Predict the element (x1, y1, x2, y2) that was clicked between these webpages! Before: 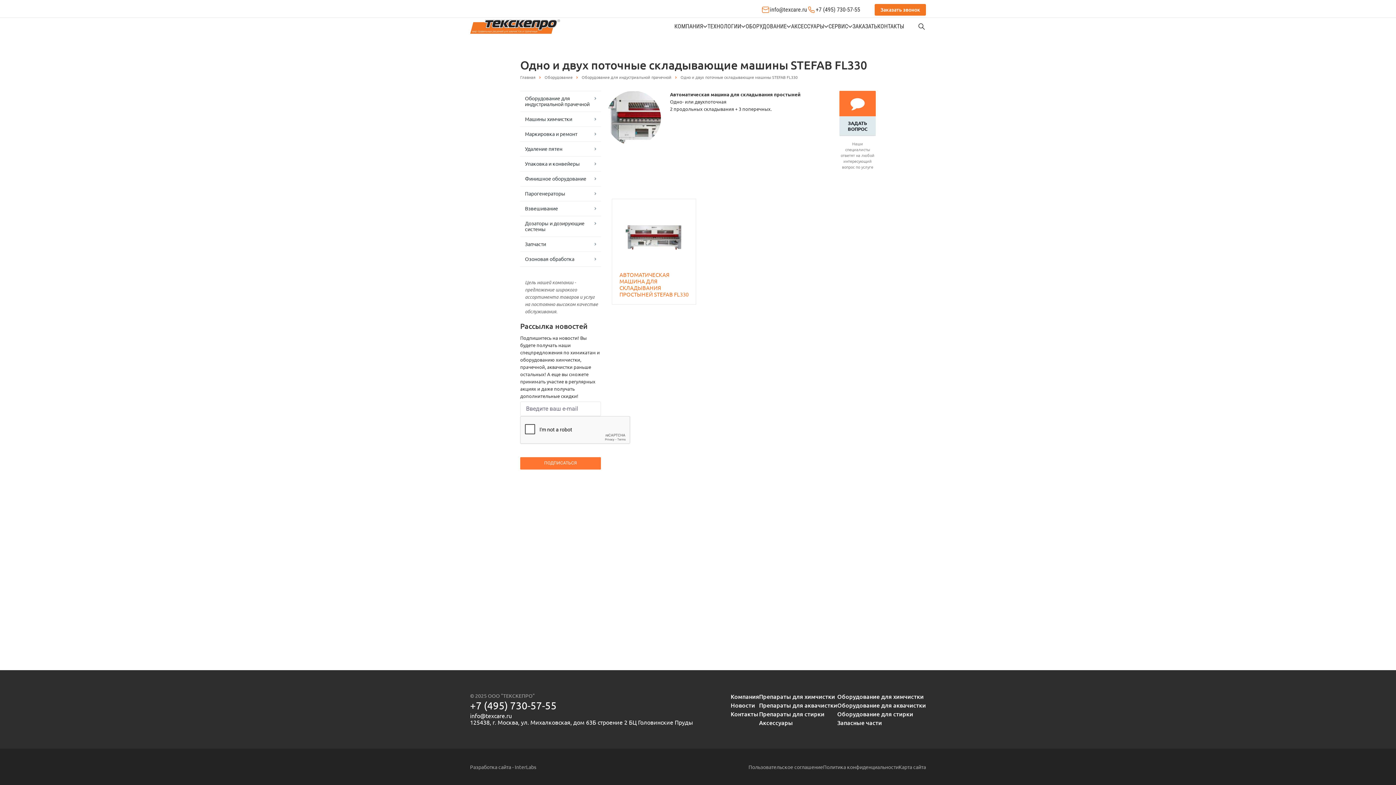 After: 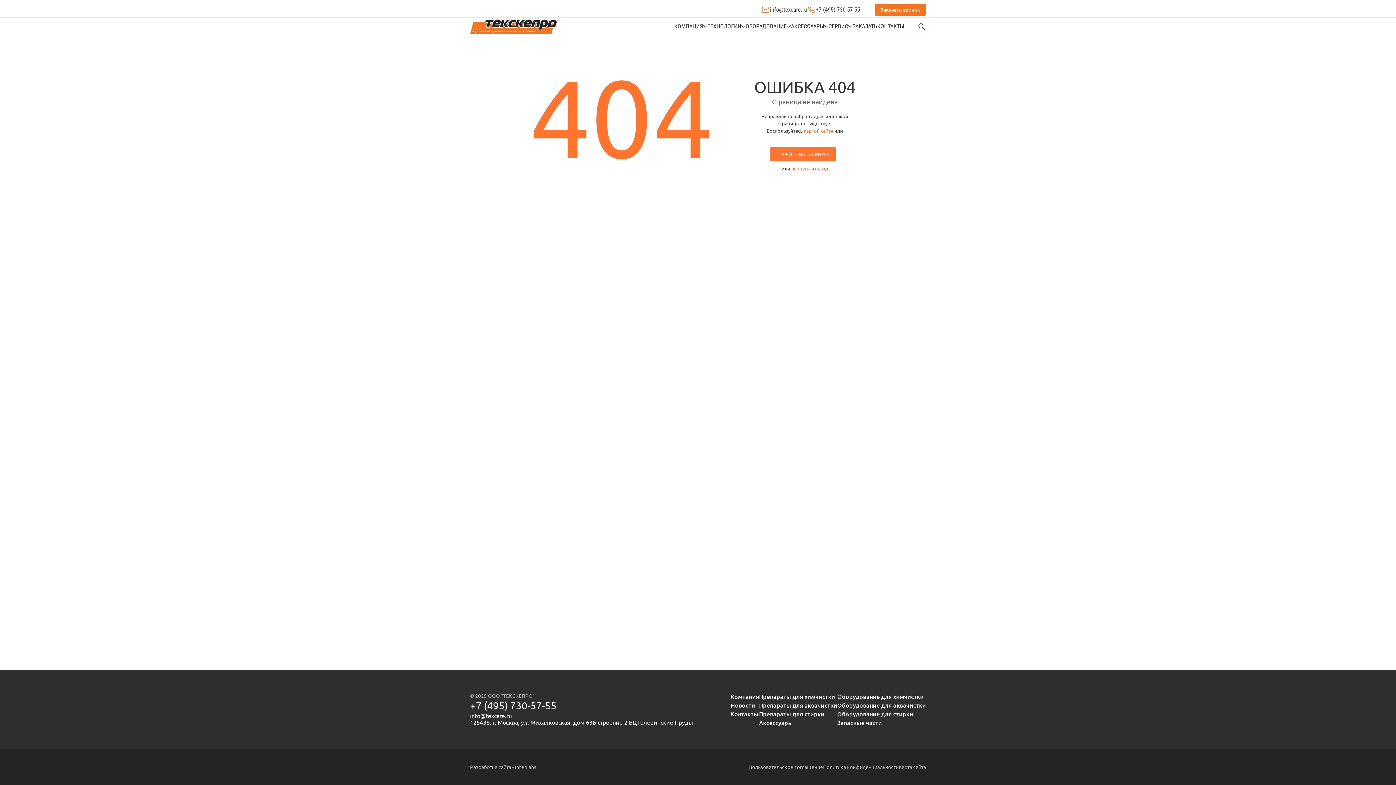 Action: bbox: (837, 709, 913, 718) label: Оборудование для стирки